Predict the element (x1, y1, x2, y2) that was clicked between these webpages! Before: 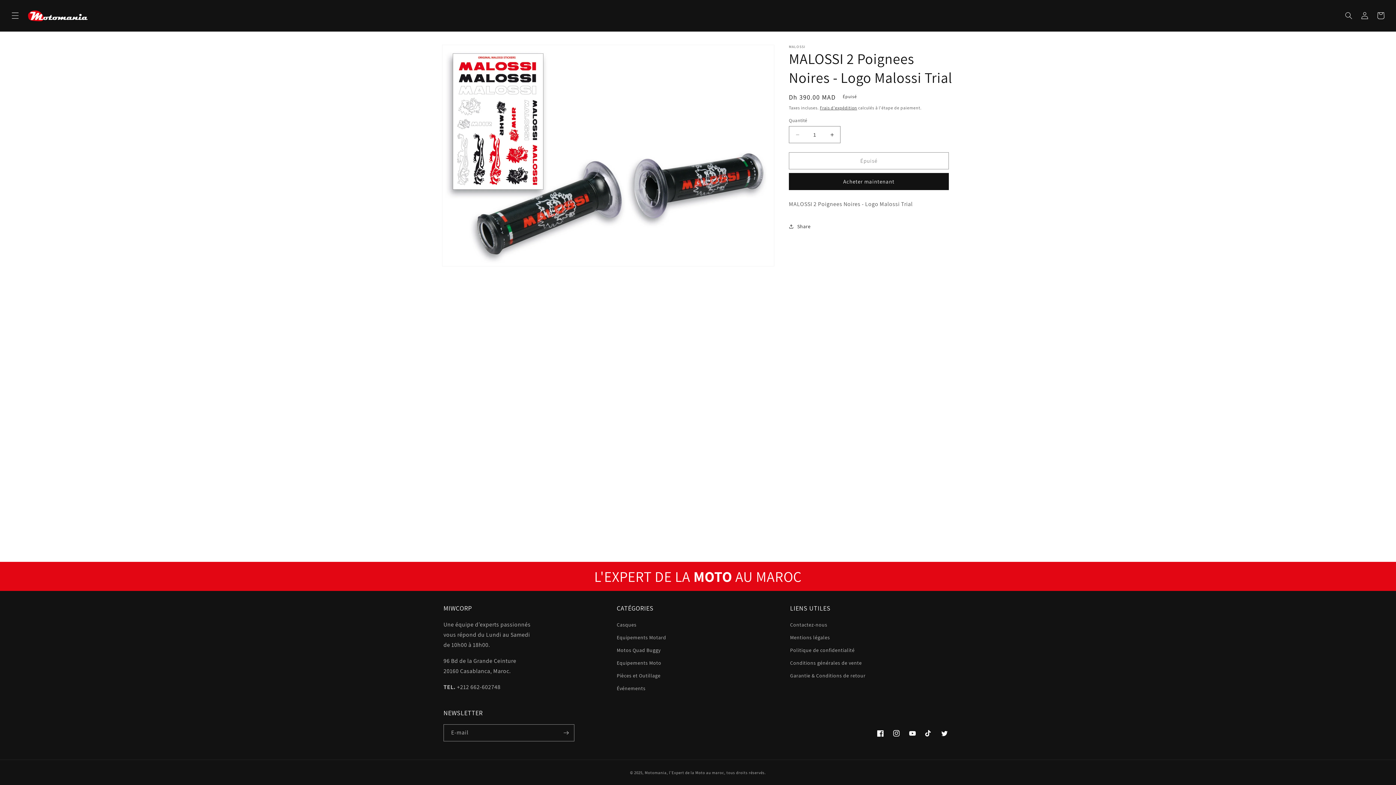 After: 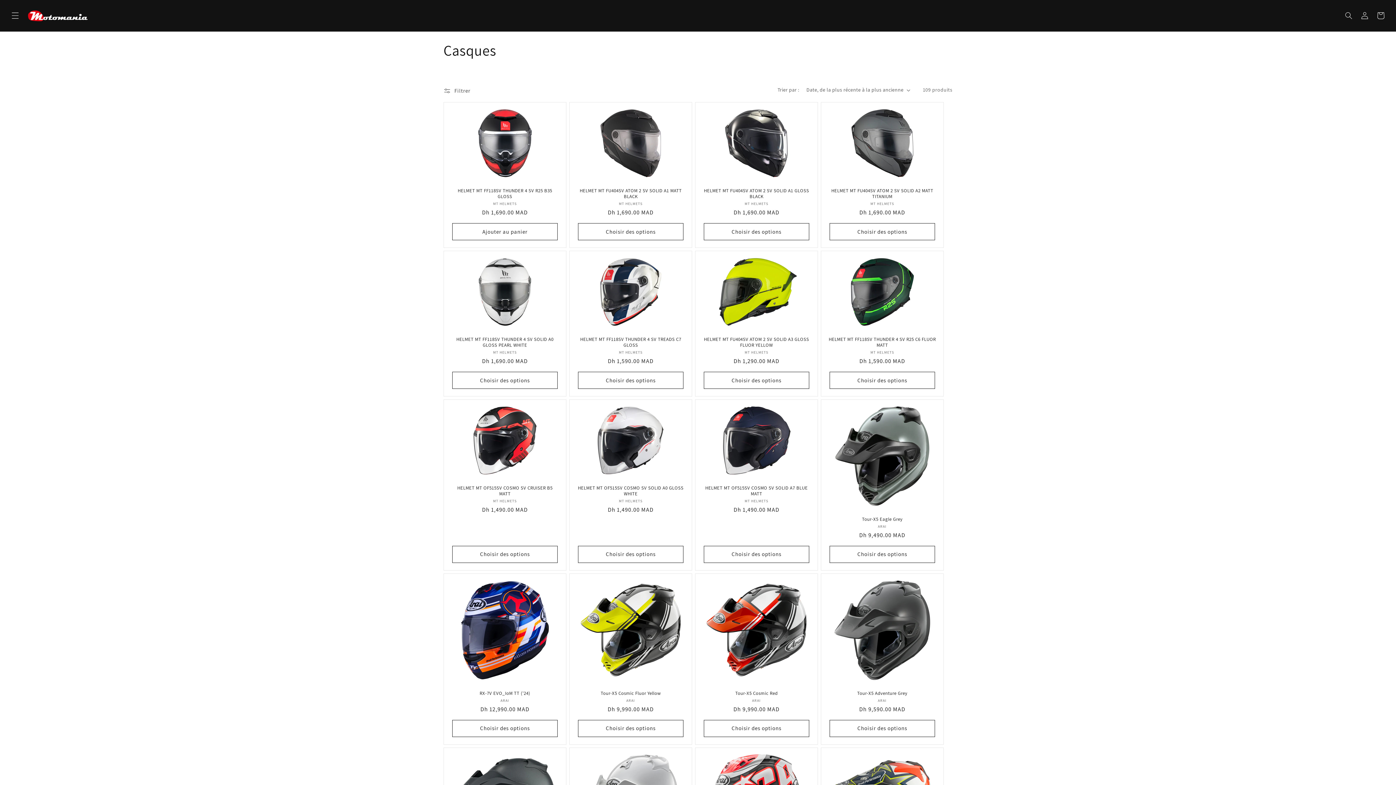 Action: bbox: (616, 620, 636, 631) label: Casques